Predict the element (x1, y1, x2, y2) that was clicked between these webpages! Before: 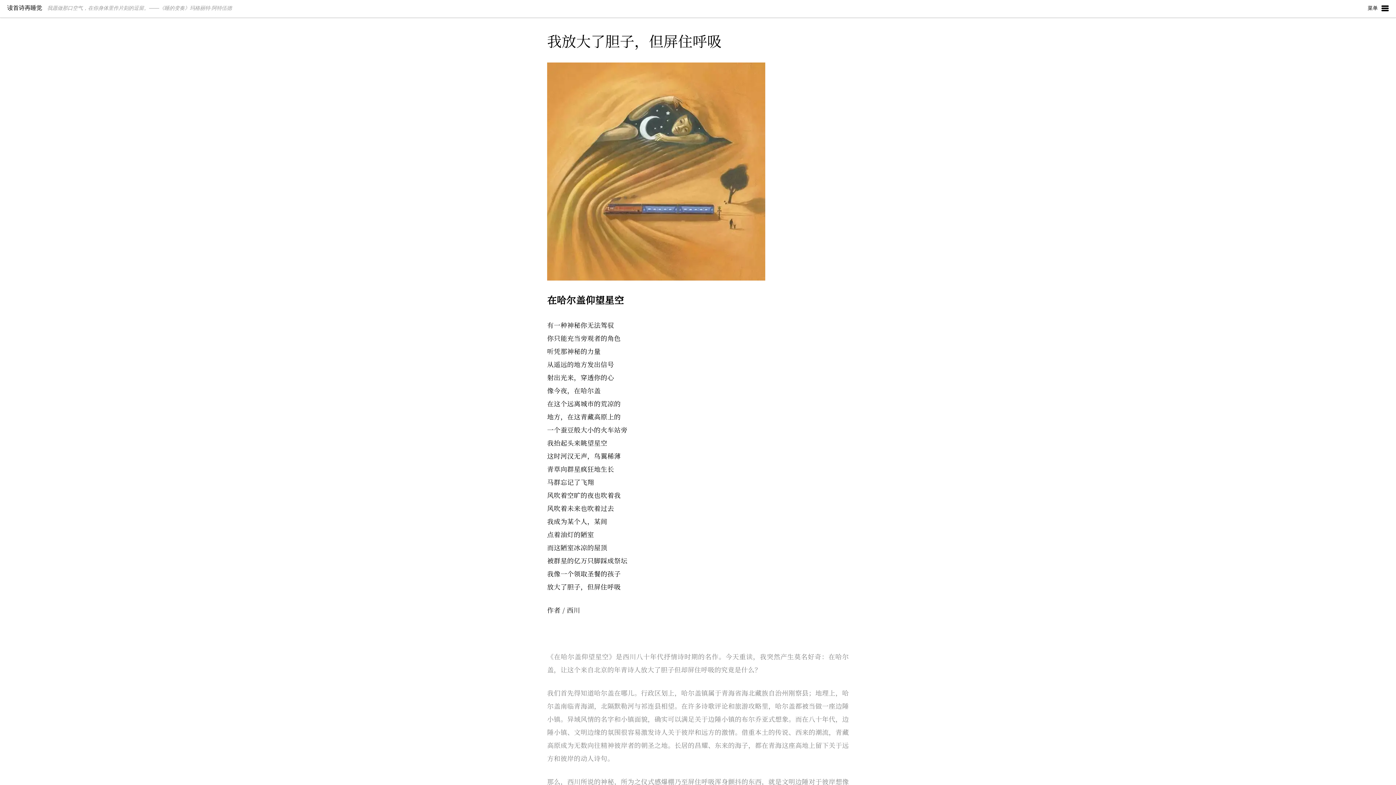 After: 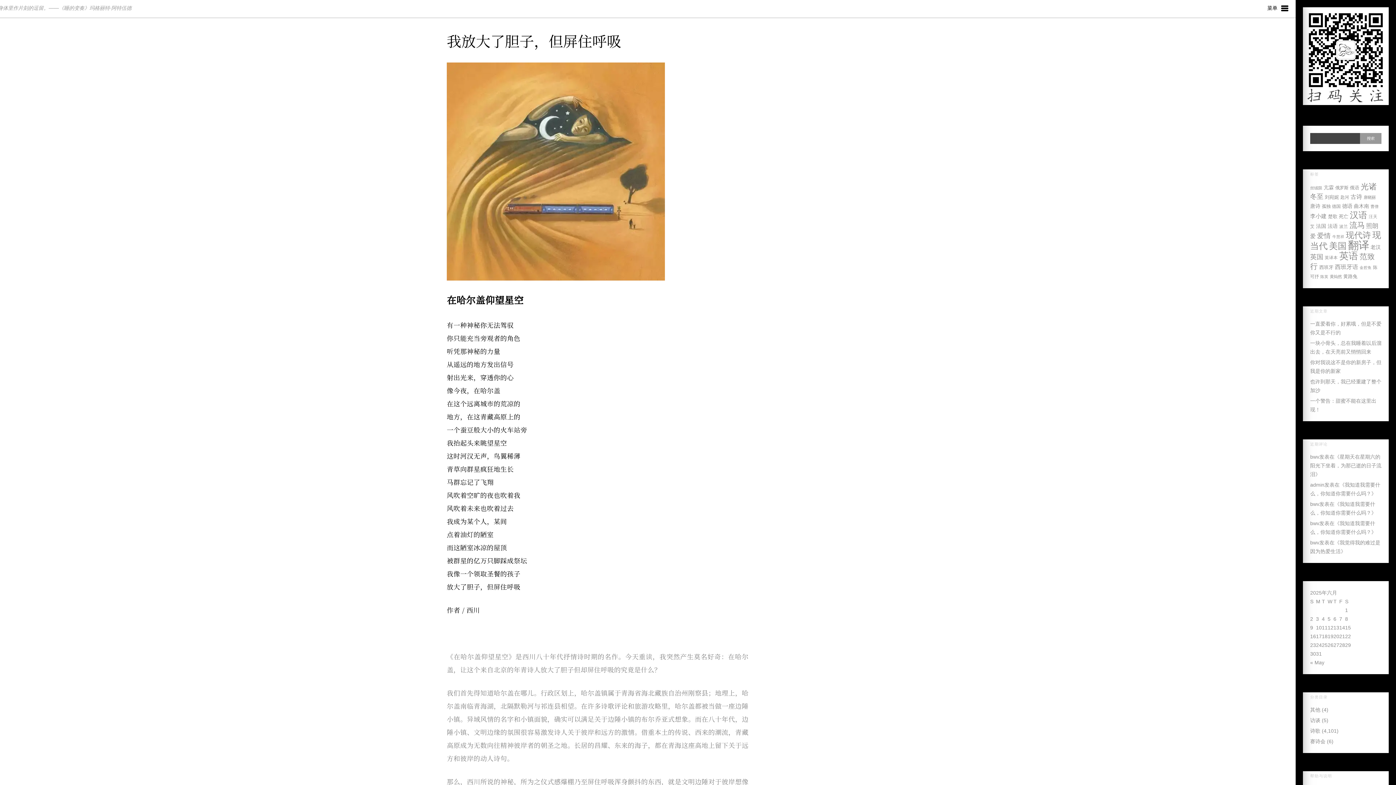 Action: label: 菜单 bbox: (1368, 3, 1389, 13)